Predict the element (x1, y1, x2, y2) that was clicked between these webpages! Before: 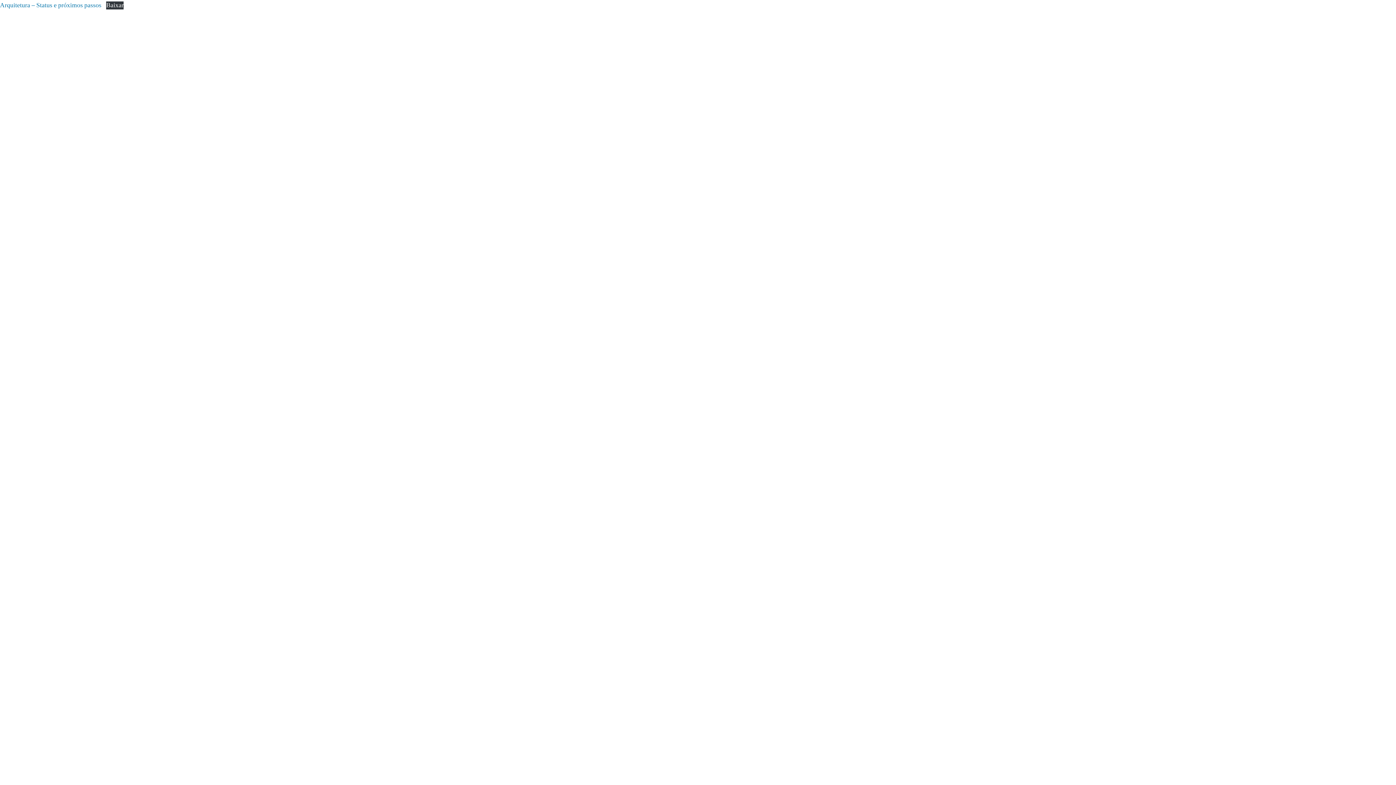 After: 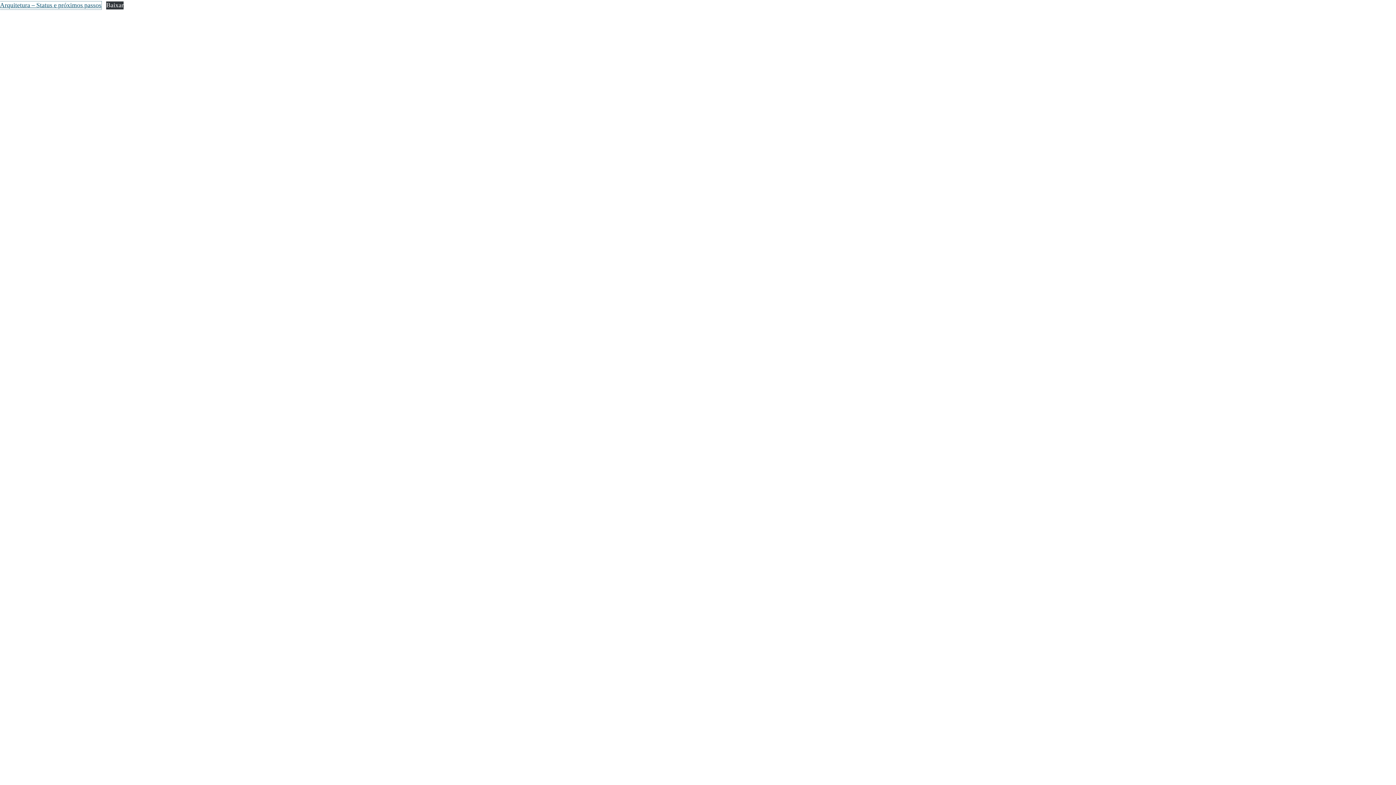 Action: label: Arquitetura – Status e próximos passos bbox: (0, 1, 101, 9)